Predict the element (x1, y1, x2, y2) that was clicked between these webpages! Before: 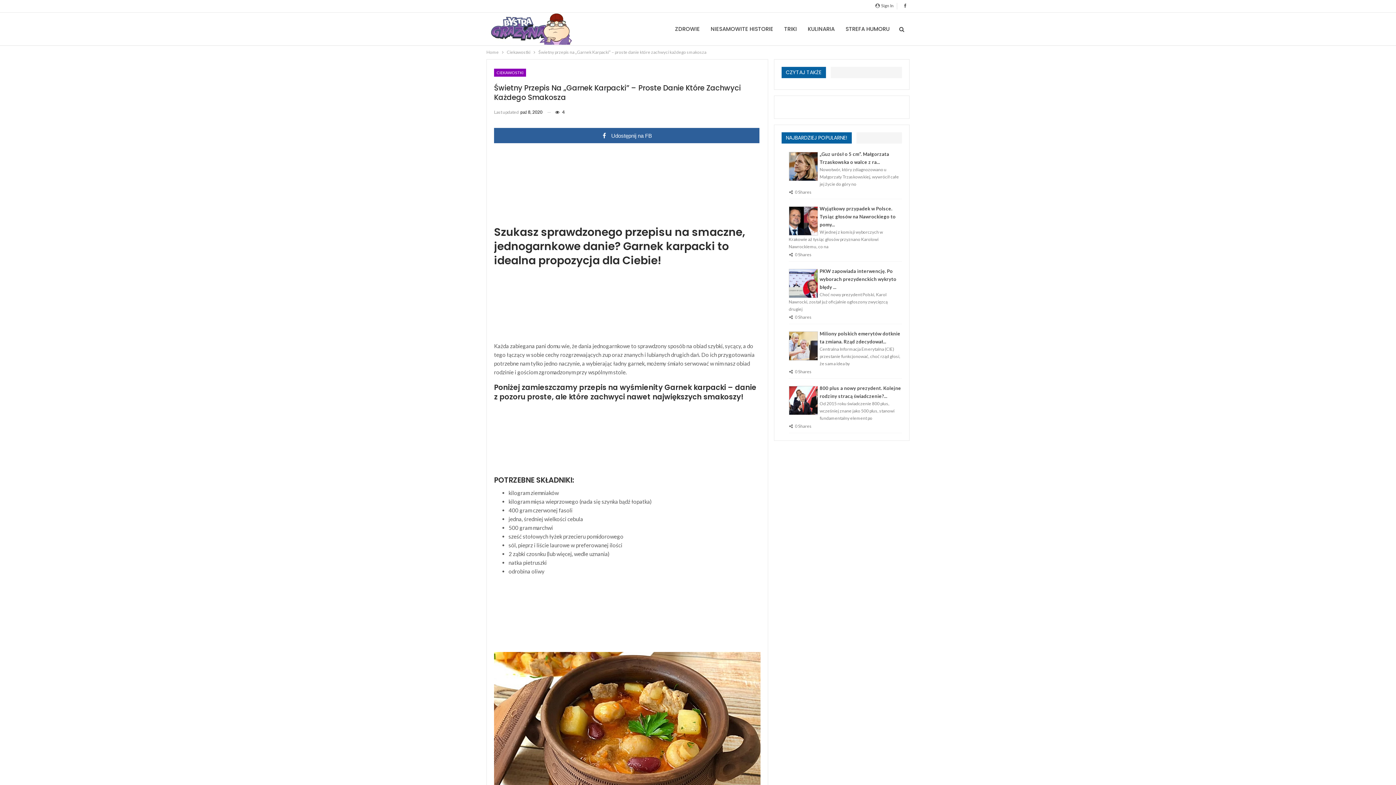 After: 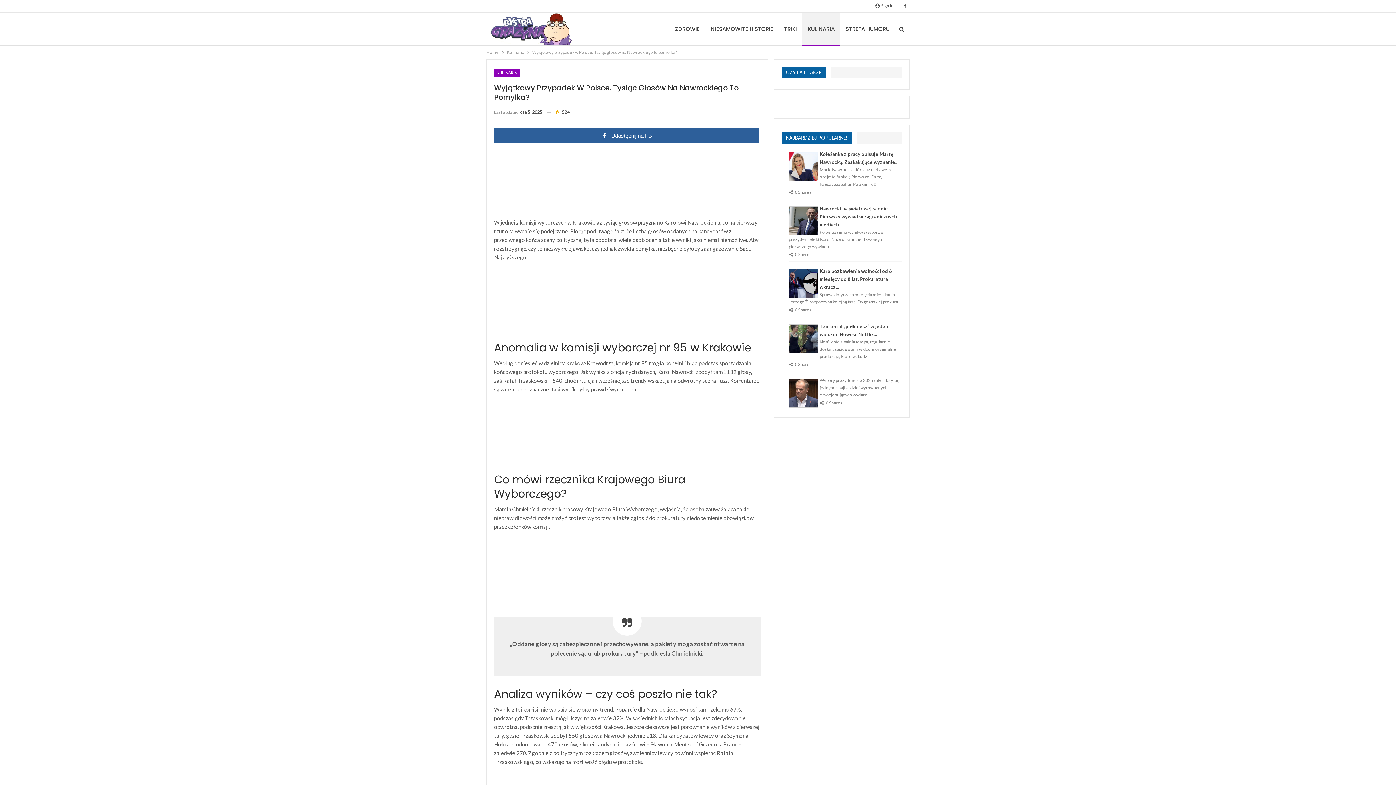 Action: label:   bbox: (789, 206, 818, 236)